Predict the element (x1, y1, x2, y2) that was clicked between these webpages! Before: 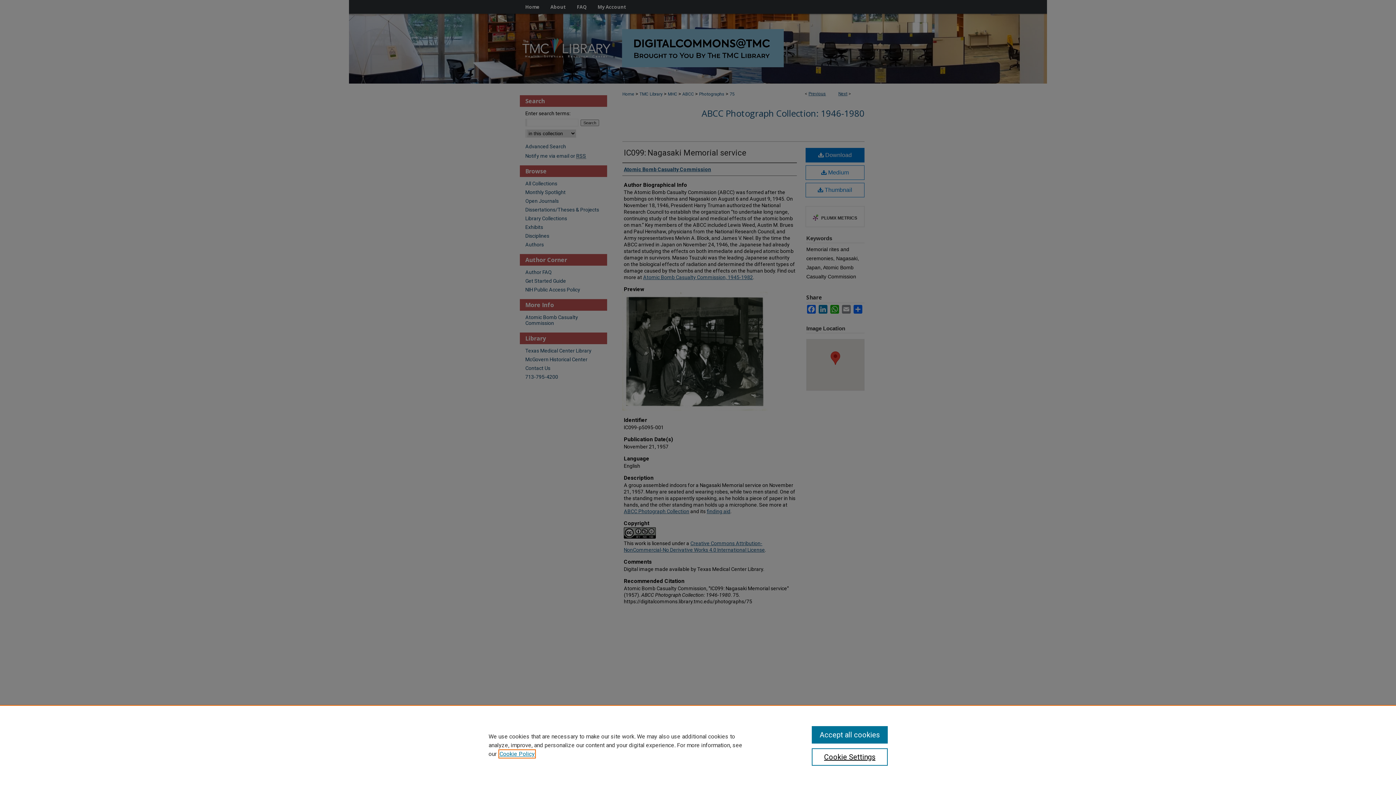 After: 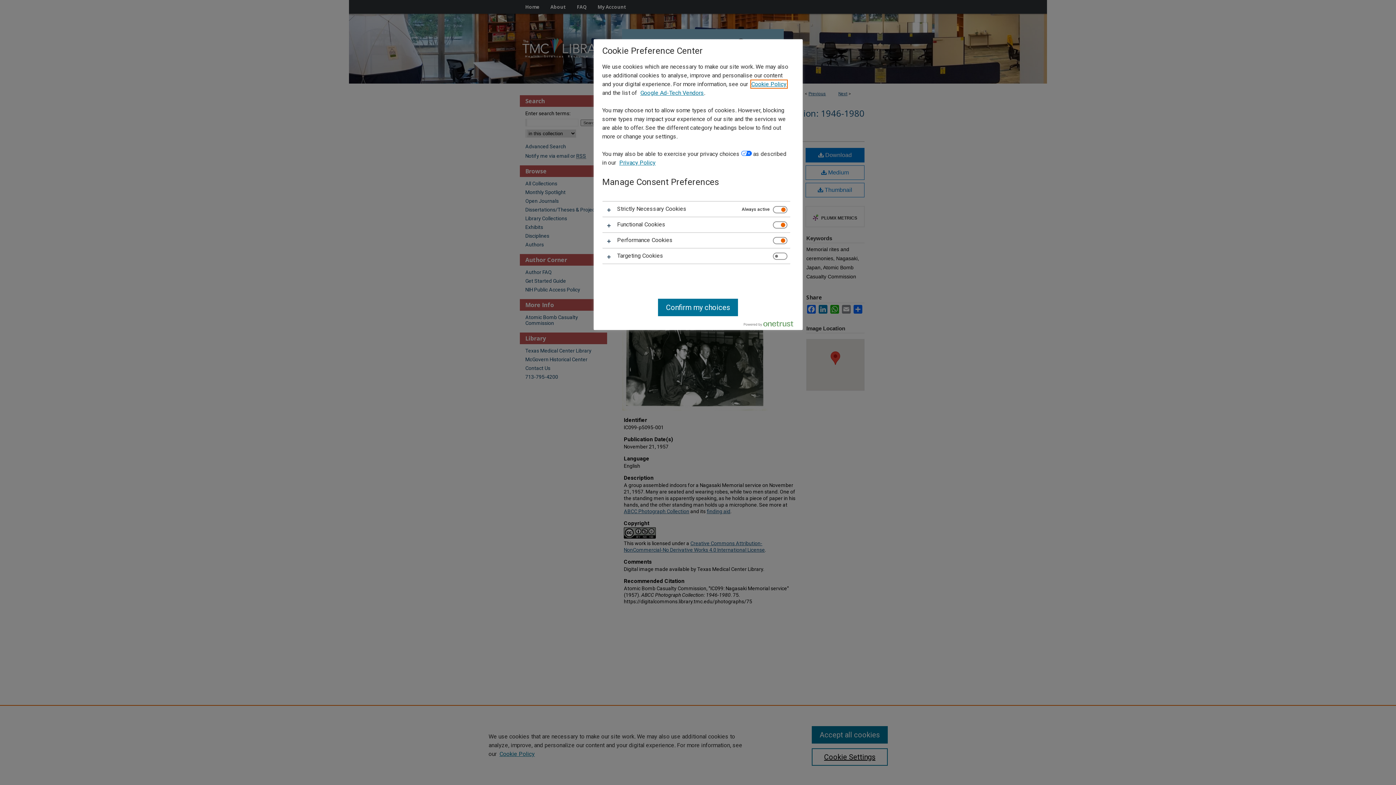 Action: bbox: (811, 748, 887, 766) label: Cookie Settings